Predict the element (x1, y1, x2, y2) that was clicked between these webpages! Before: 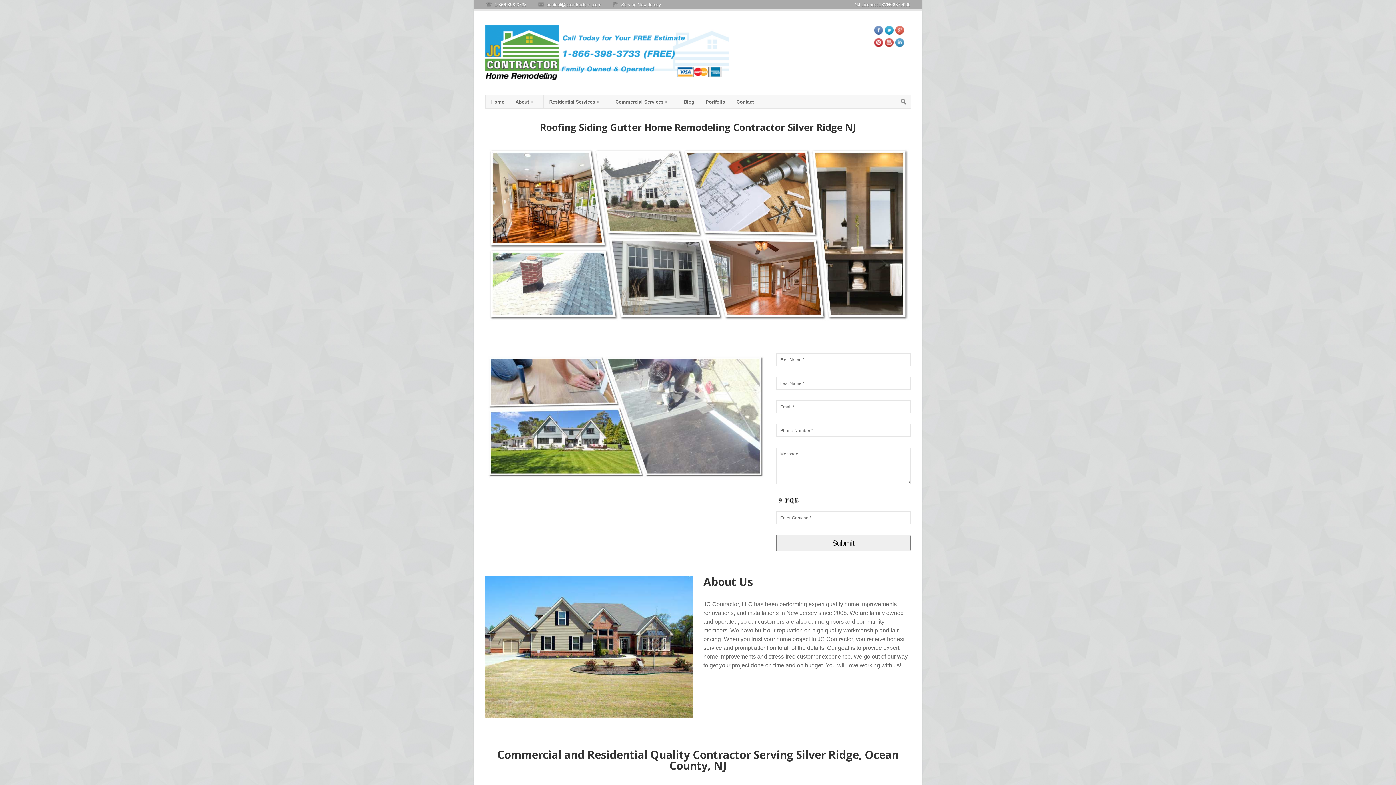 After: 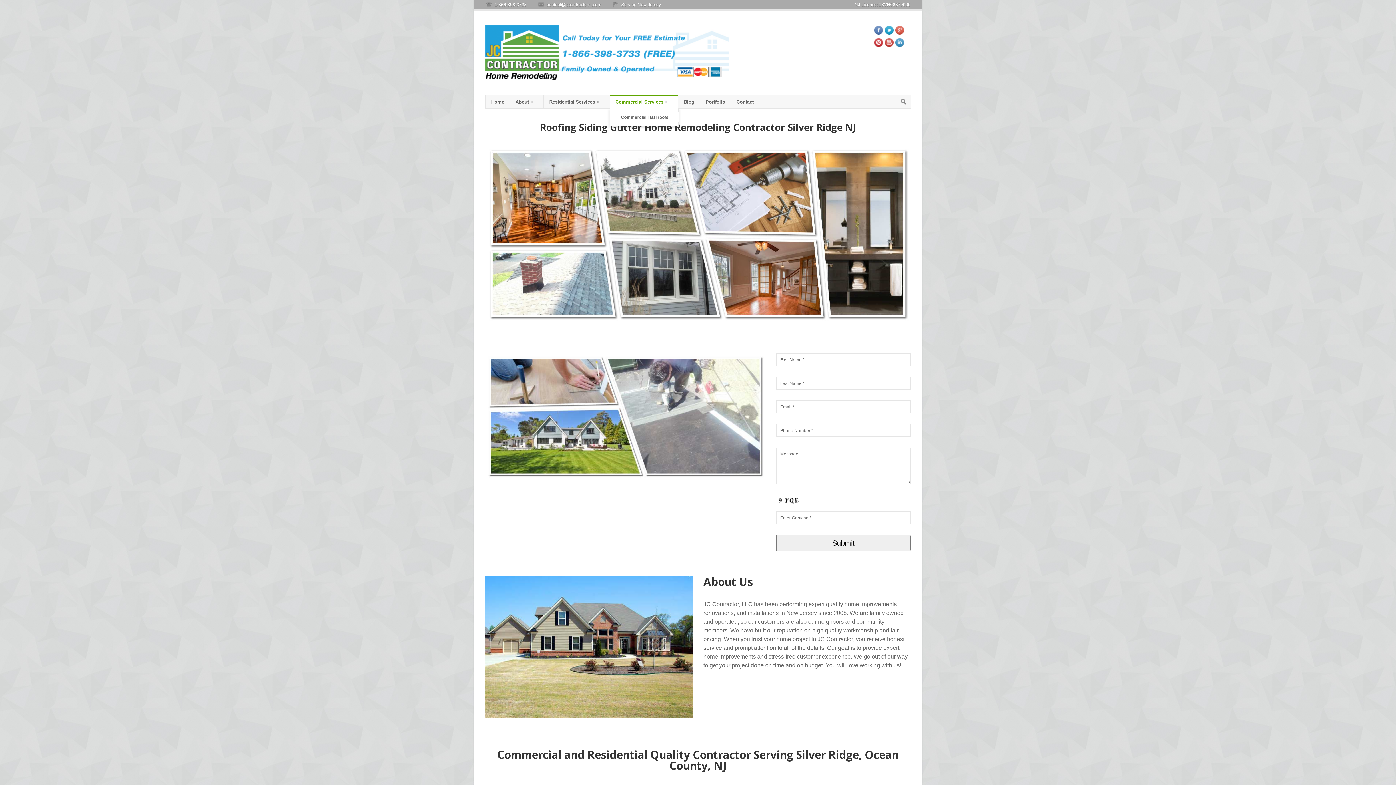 Action: label: Commercial Services bbox: (609, 94, 678, 109)